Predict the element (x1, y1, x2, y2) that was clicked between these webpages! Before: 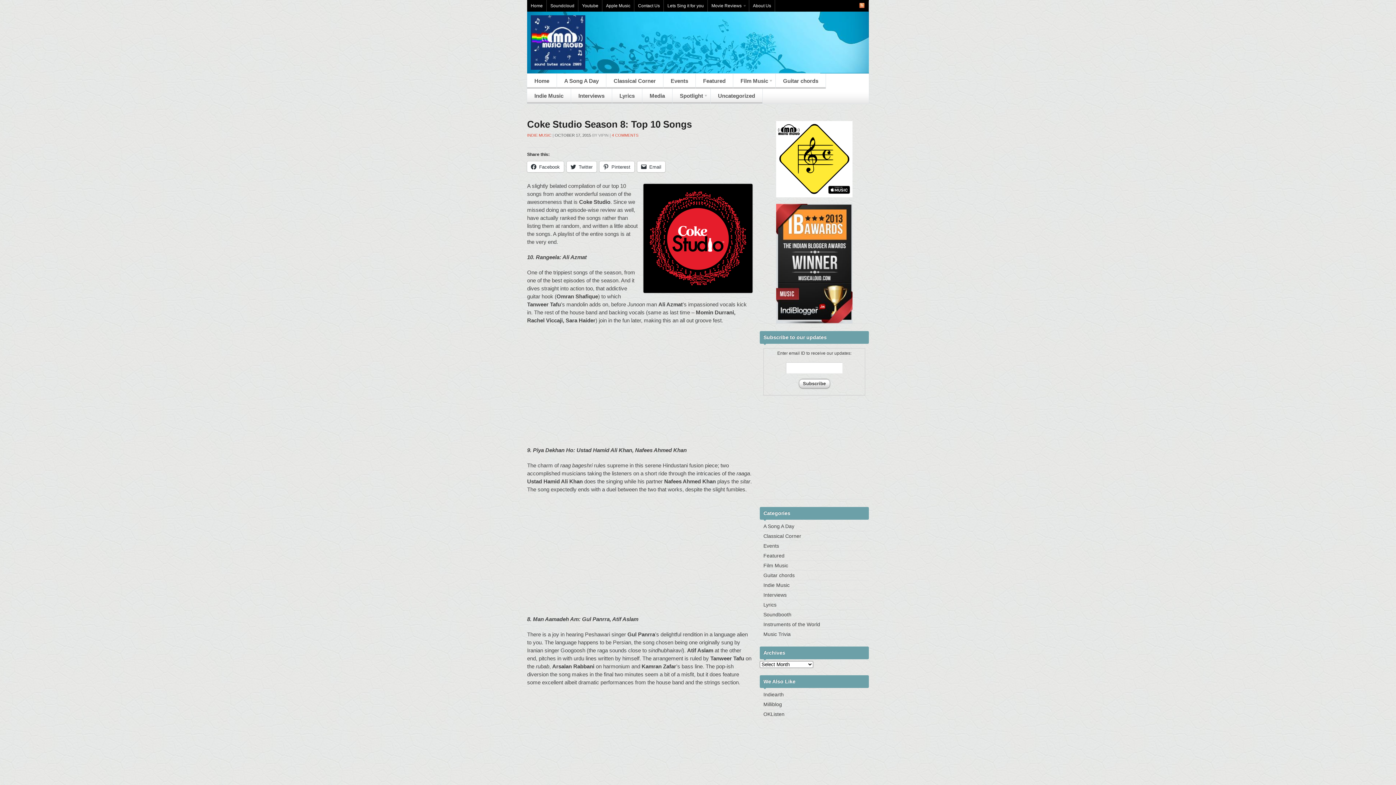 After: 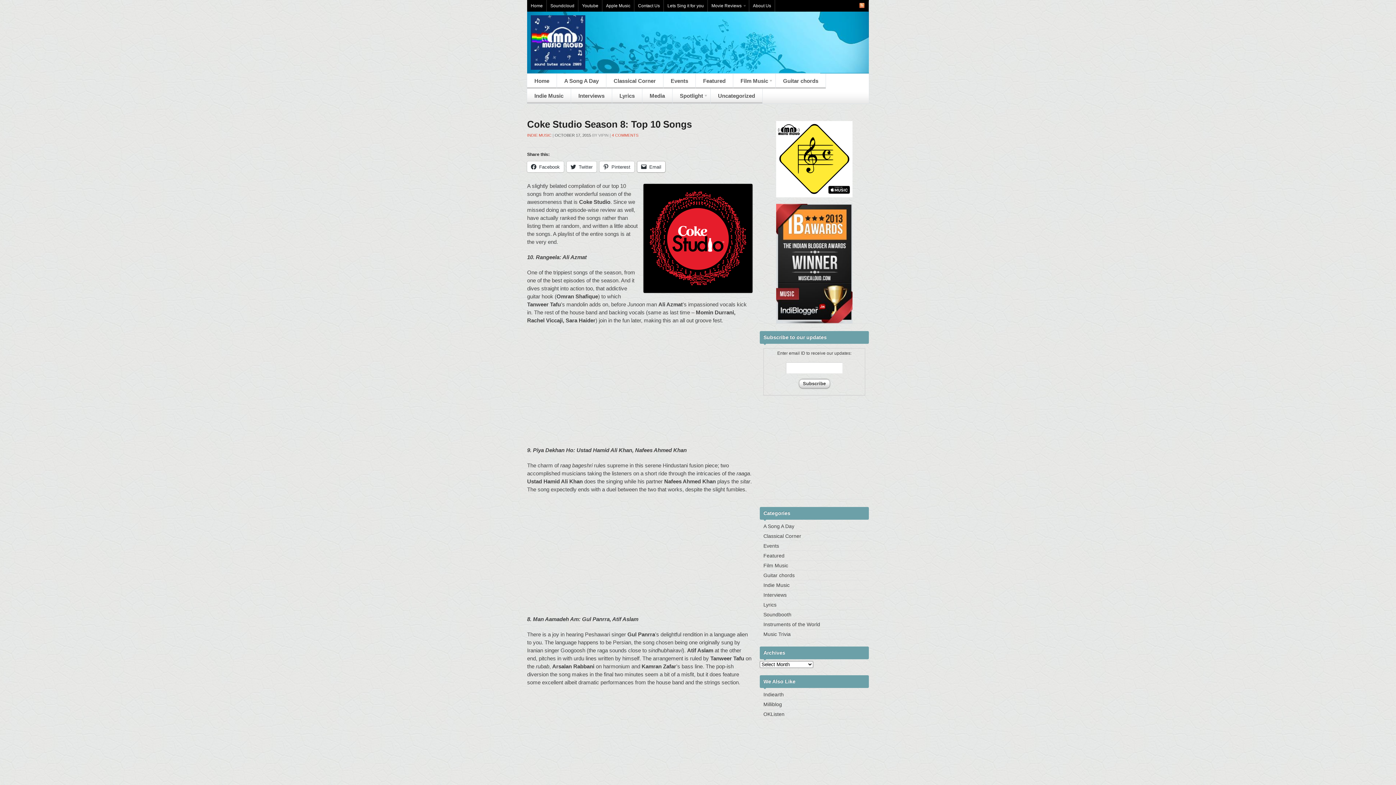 Action: label: Email bbox: (637, 161, 665, 172)